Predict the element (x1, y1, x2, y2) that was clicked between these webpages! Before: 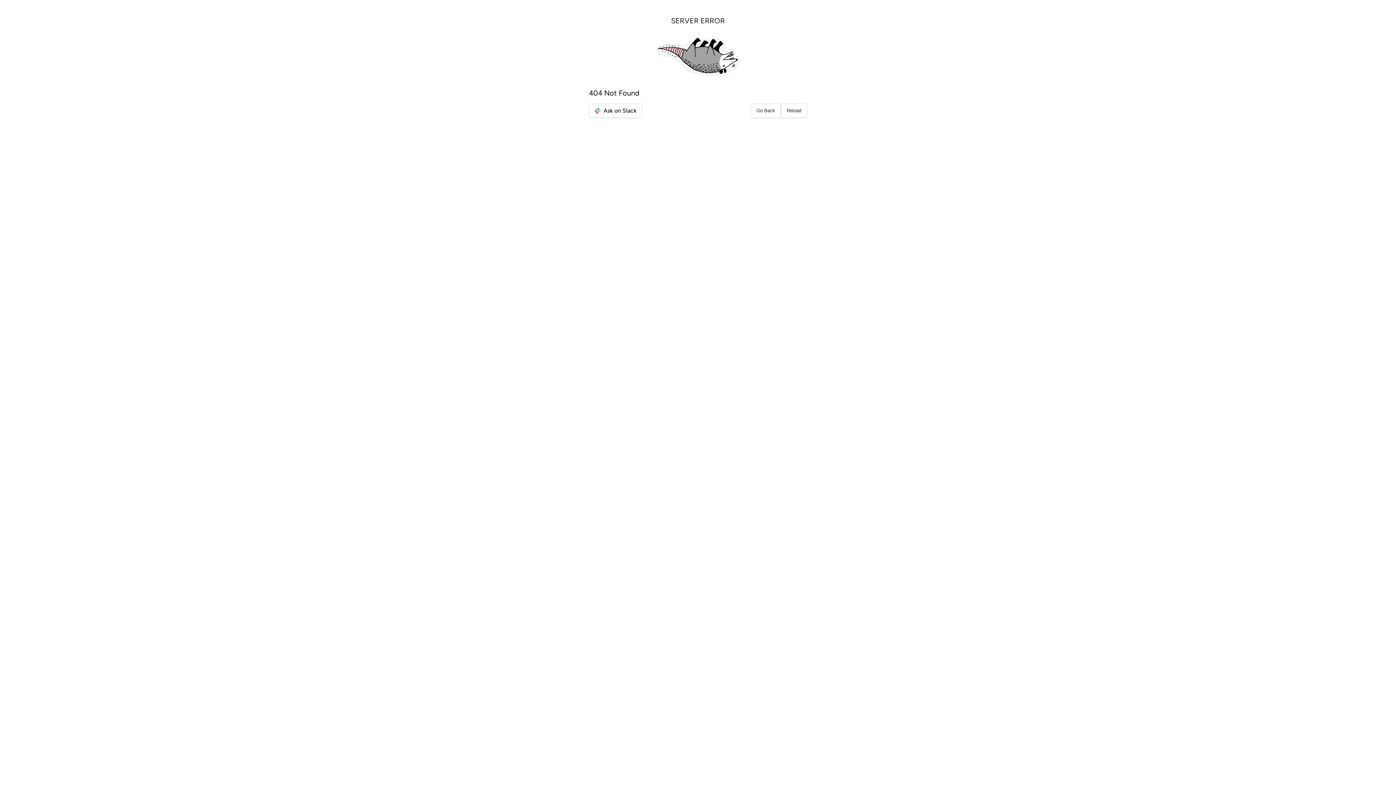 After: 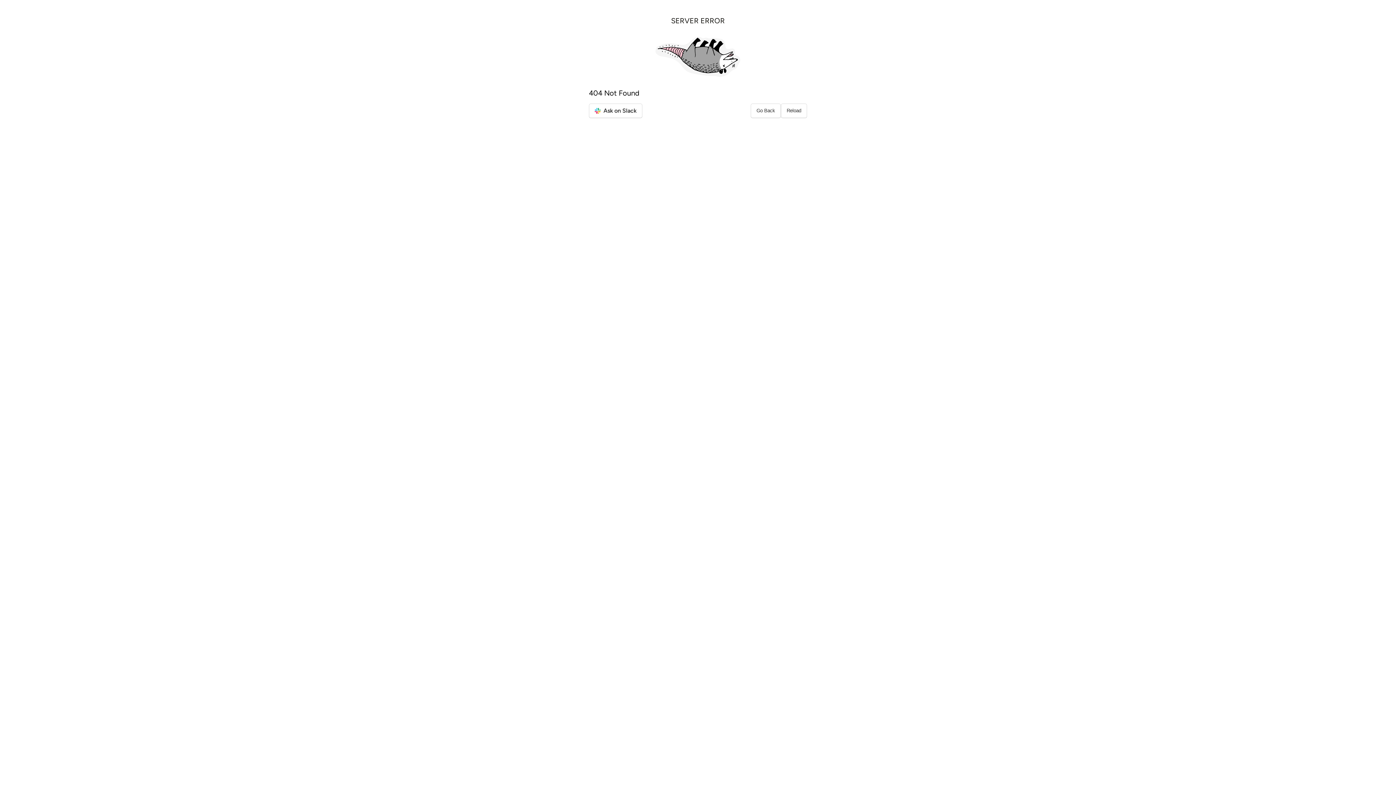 Action: bbox: (589, 103, 642, 118) label: Ask on Slack